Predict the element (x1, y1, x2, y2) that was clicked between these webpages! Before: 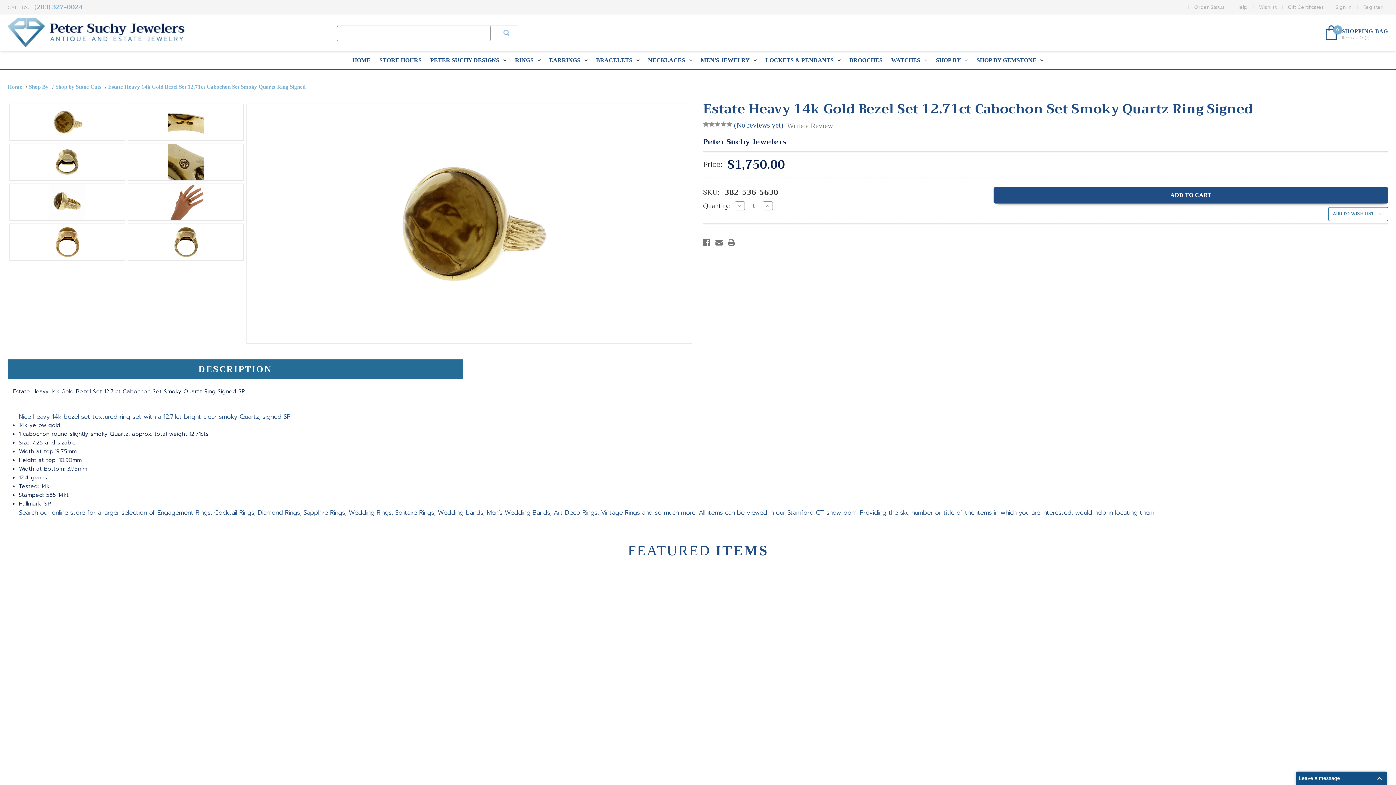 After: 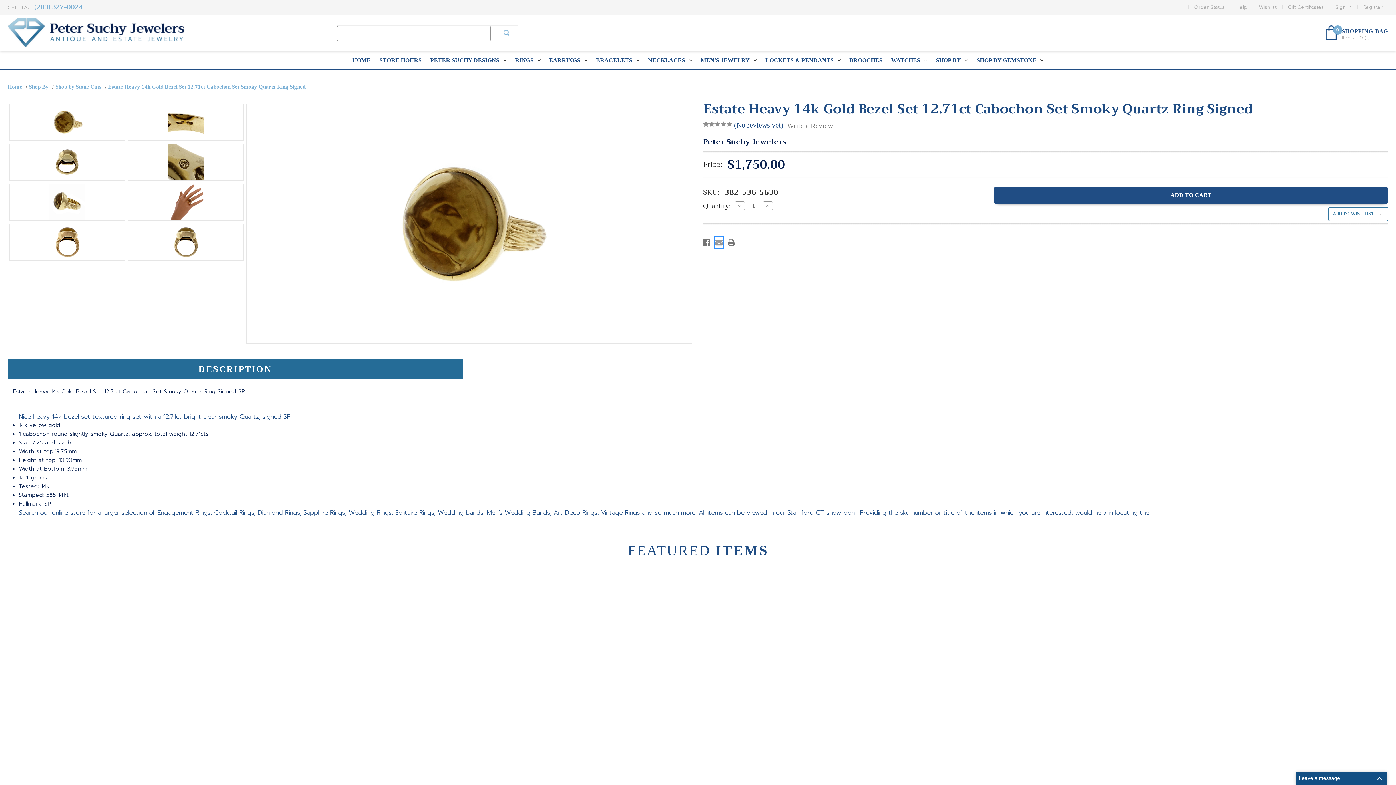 Action: bbox: (715, 237, 722, 247) label: Email